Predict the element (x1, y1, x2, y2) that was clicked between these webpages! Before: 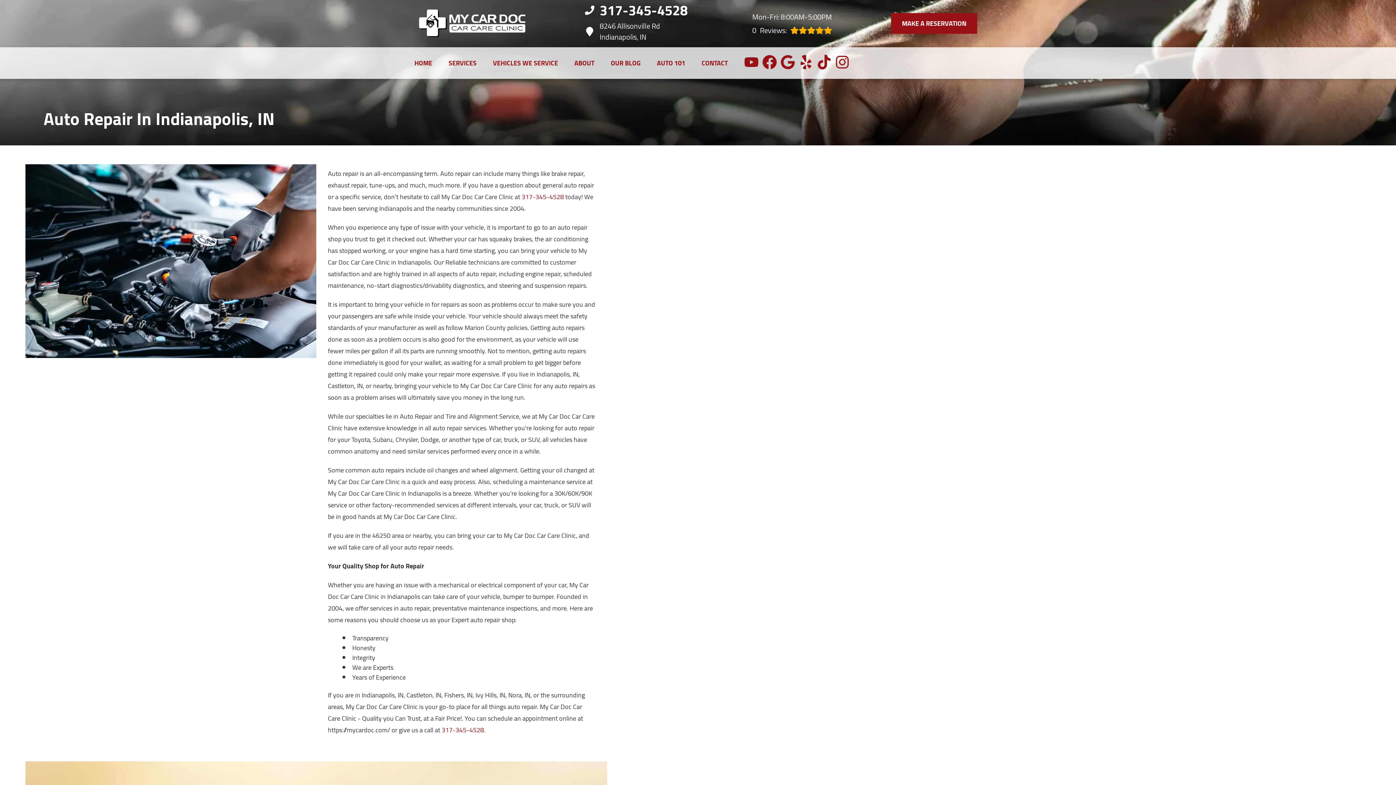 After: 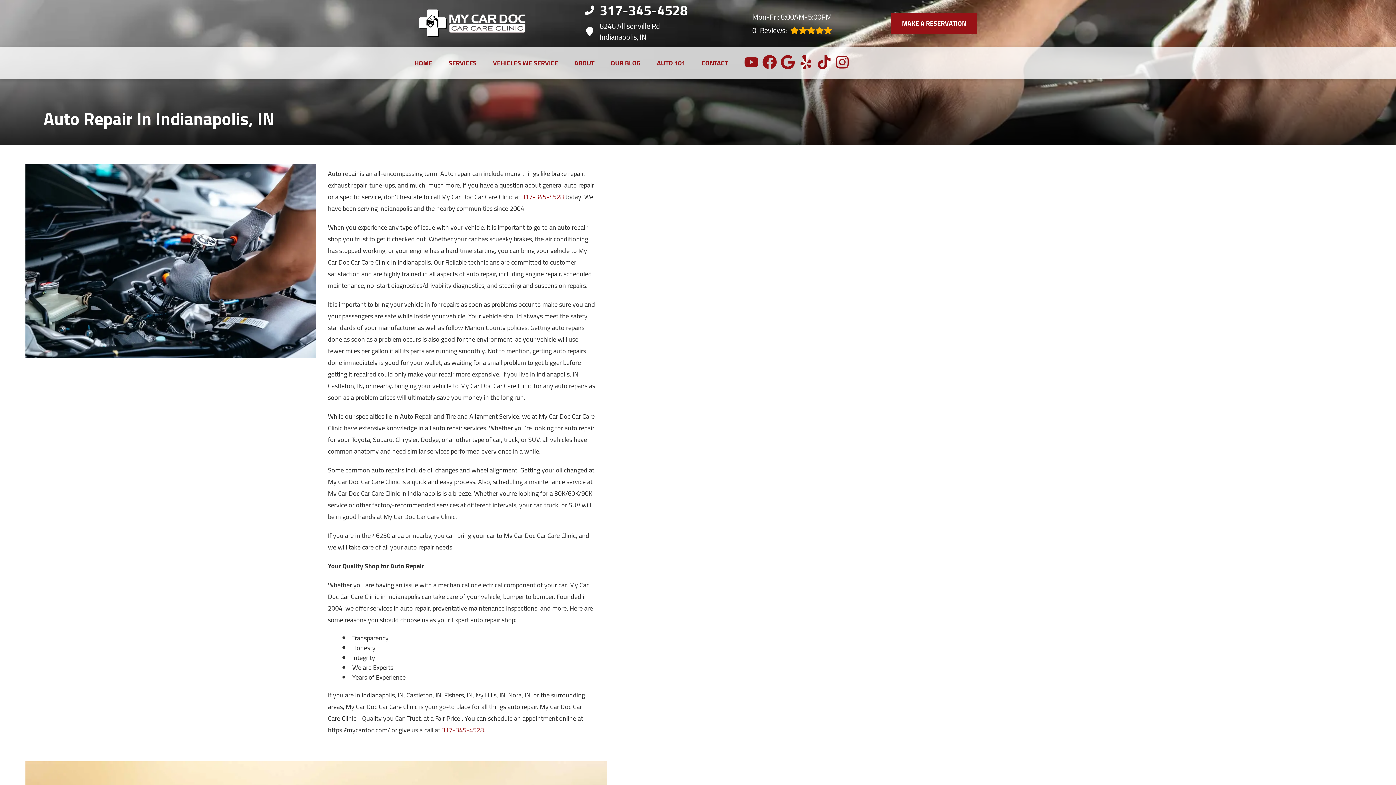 Action: bbox: (584, 20, 693, 42) label: Open Google Map in a new tab